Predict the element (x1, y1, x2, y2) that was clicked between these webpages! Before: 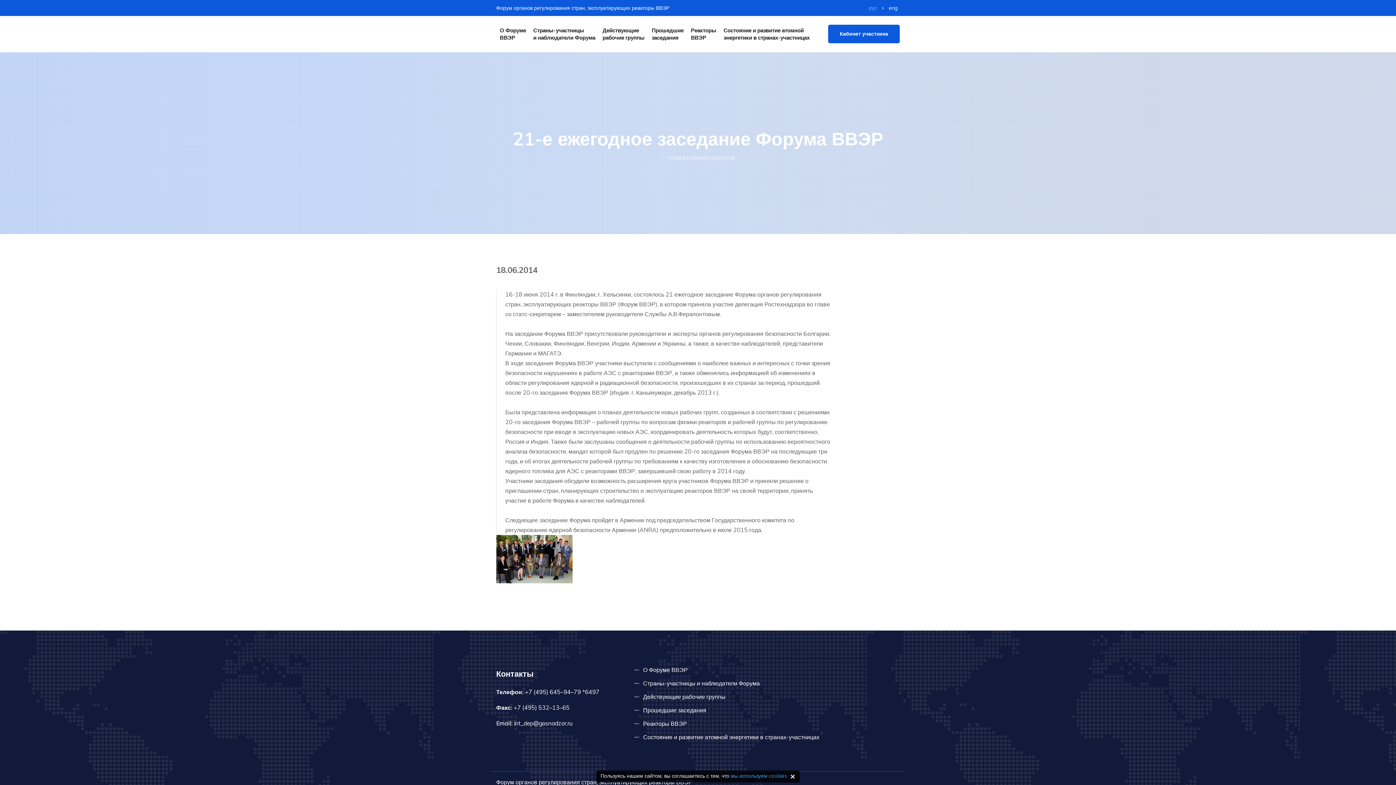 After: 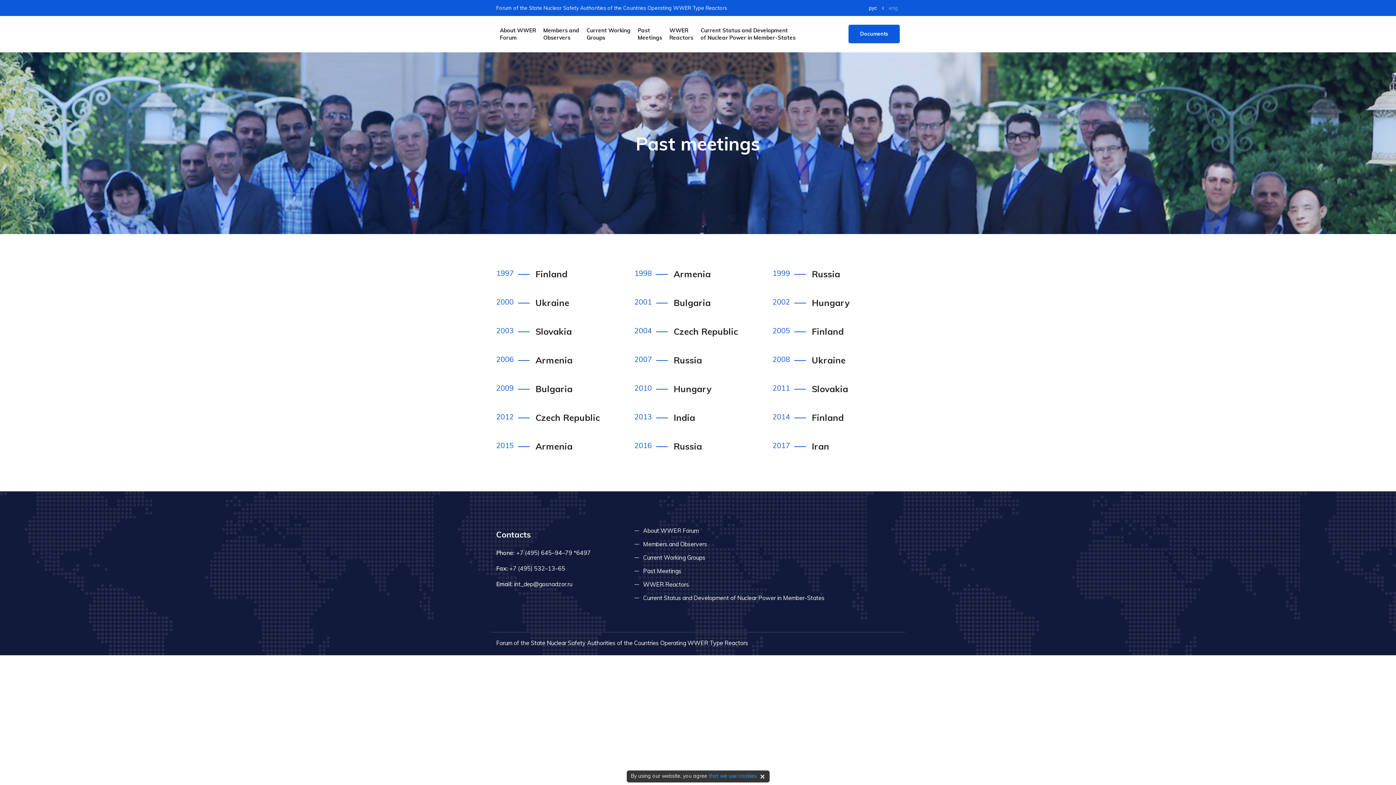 Action: bbox: (651, 26, 683, 41) label: Прошедшие
заседания